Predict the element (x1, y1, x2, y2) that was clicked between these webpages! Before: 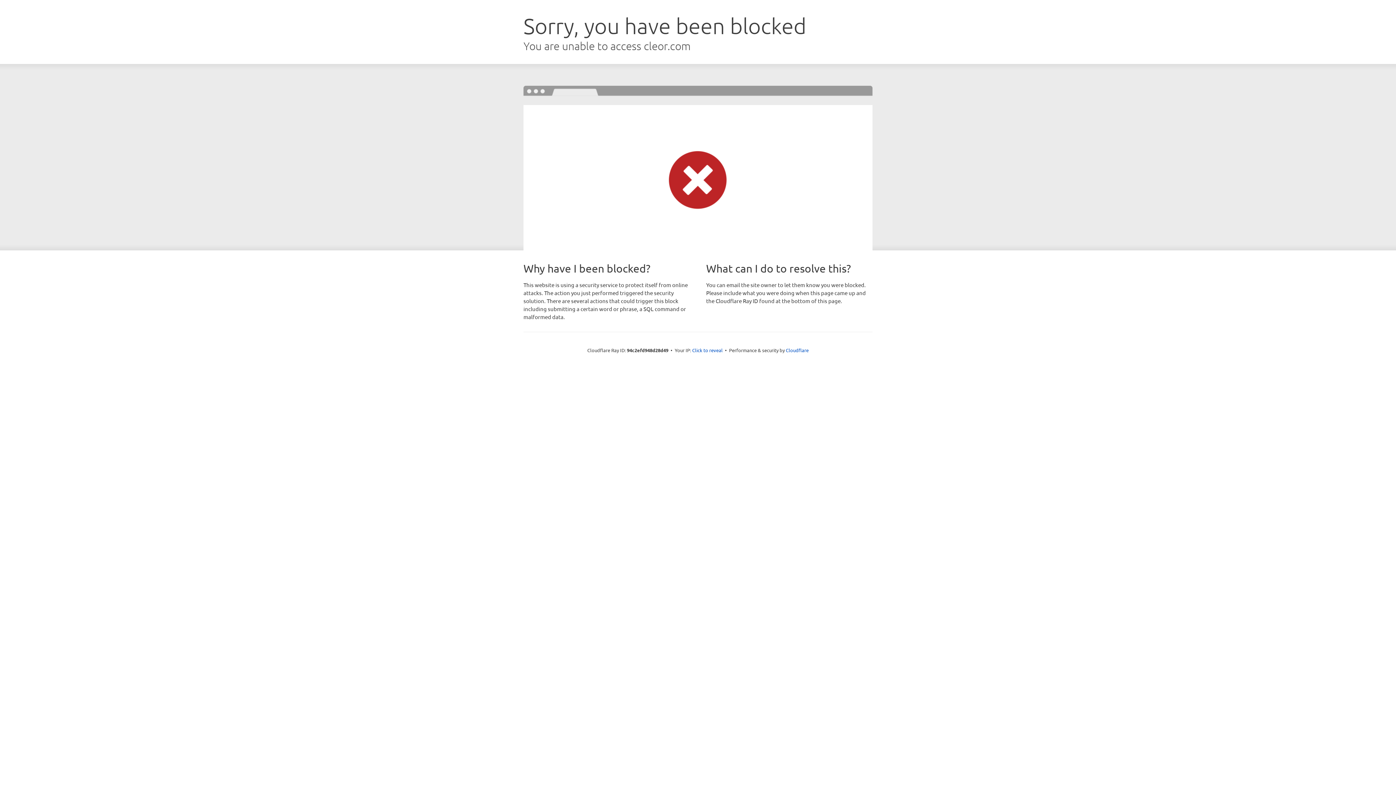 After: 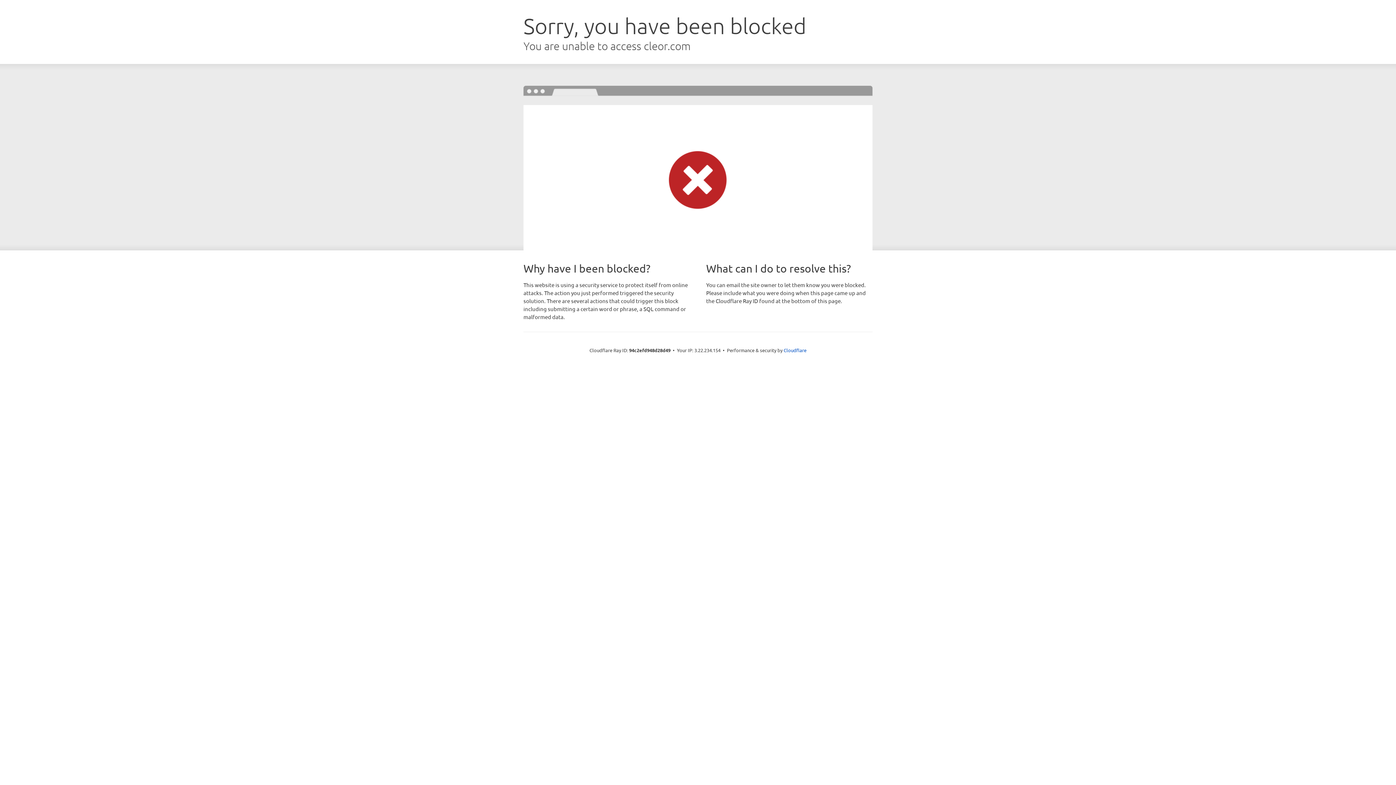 Action: bbox: (692, 346, 722, 353) label: Click to reveal